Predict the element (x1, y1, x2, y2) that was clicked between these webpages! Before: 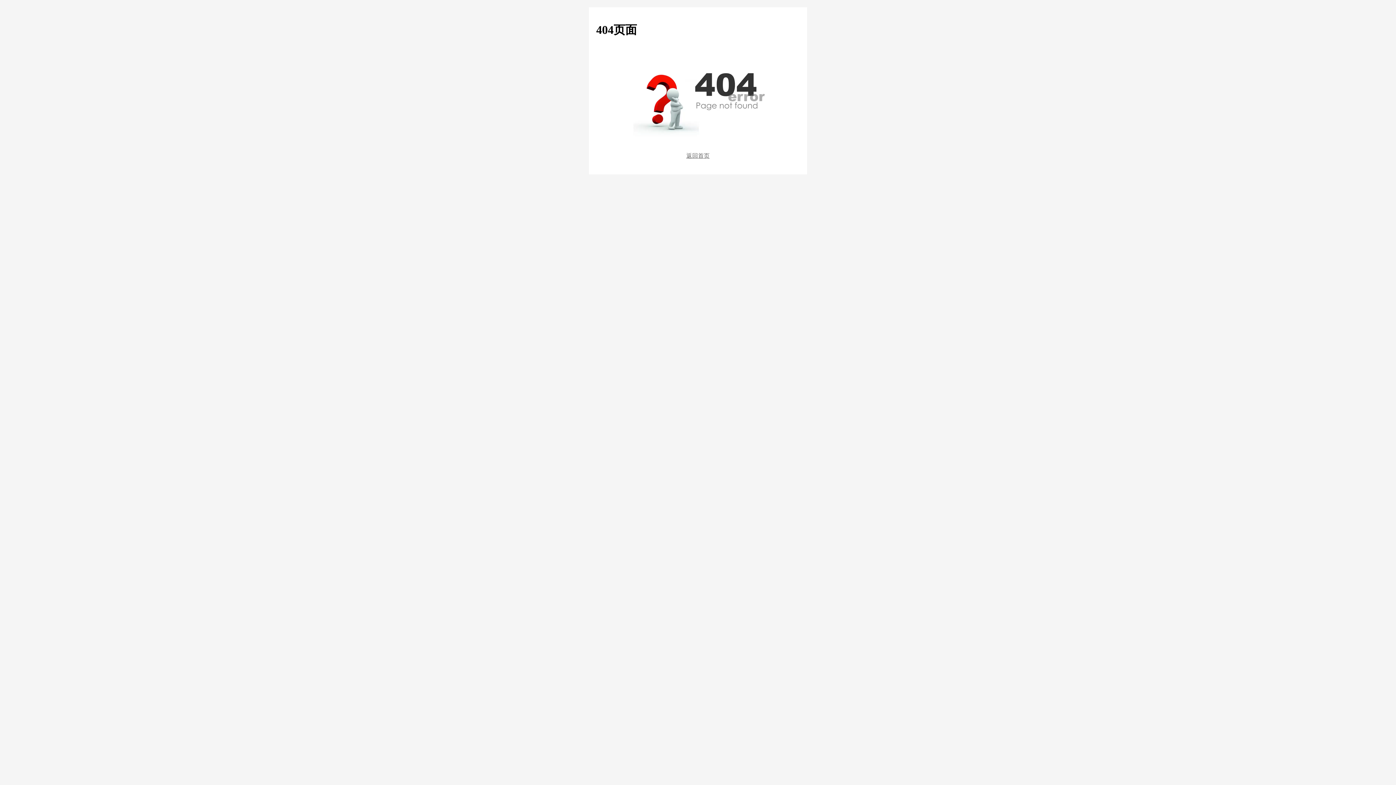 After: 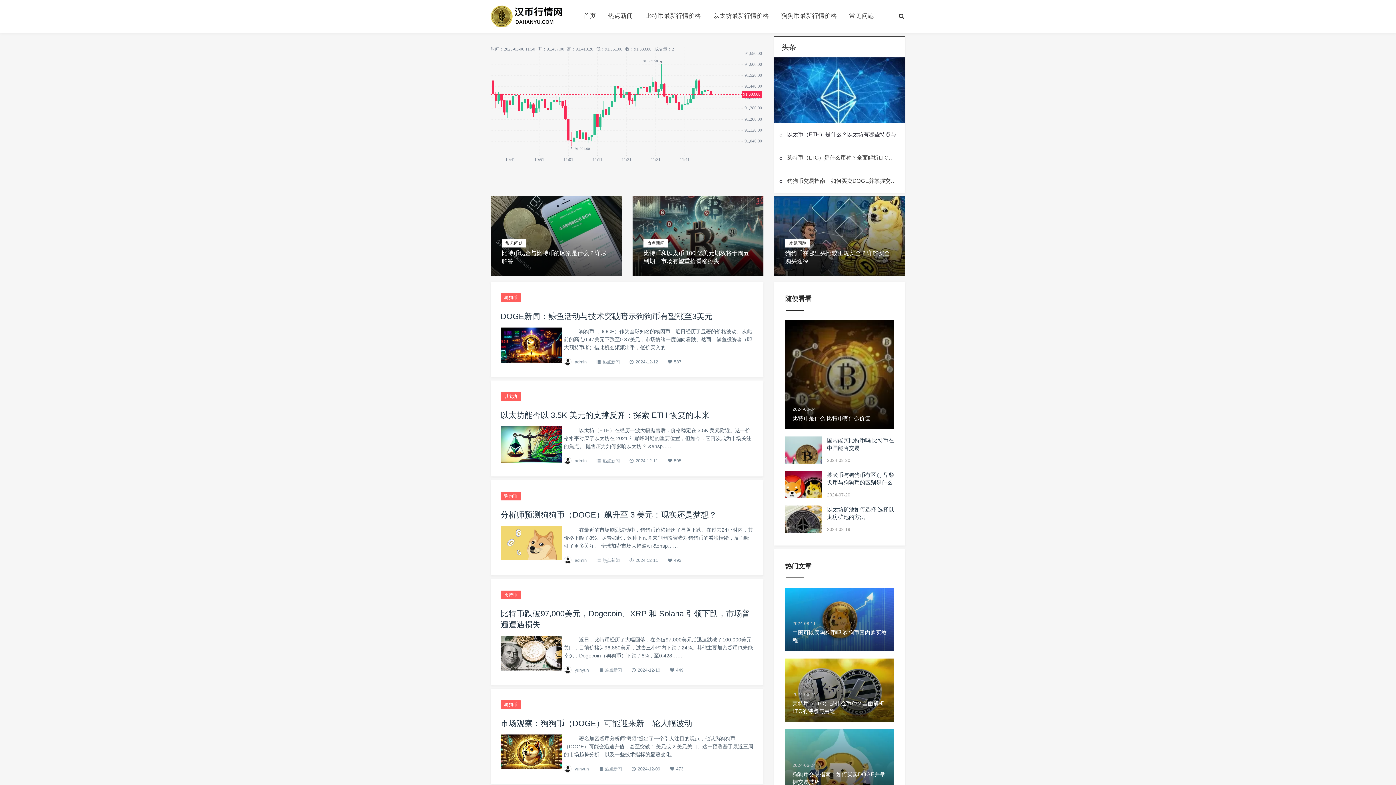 Action: bbox: (596, 152, 800, 160) label: 返回首页